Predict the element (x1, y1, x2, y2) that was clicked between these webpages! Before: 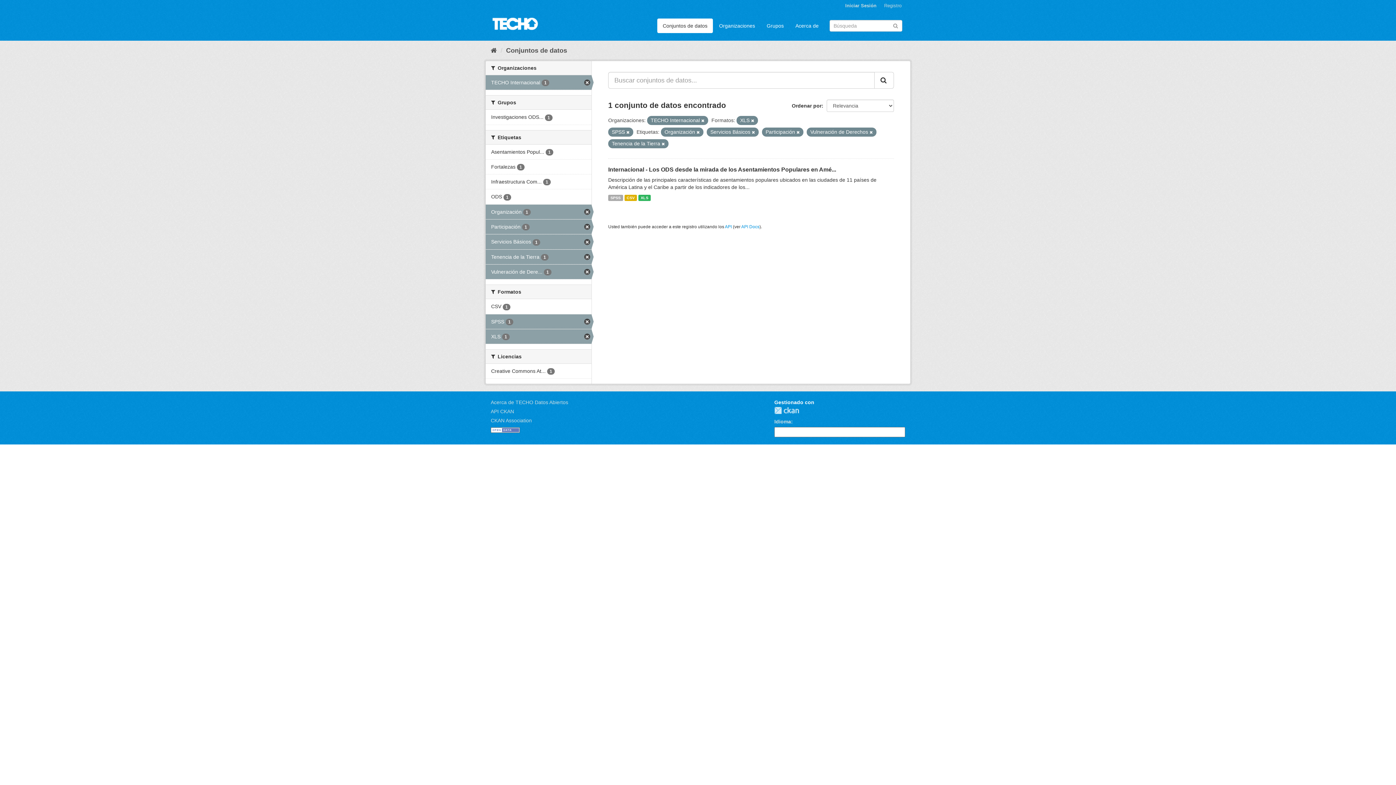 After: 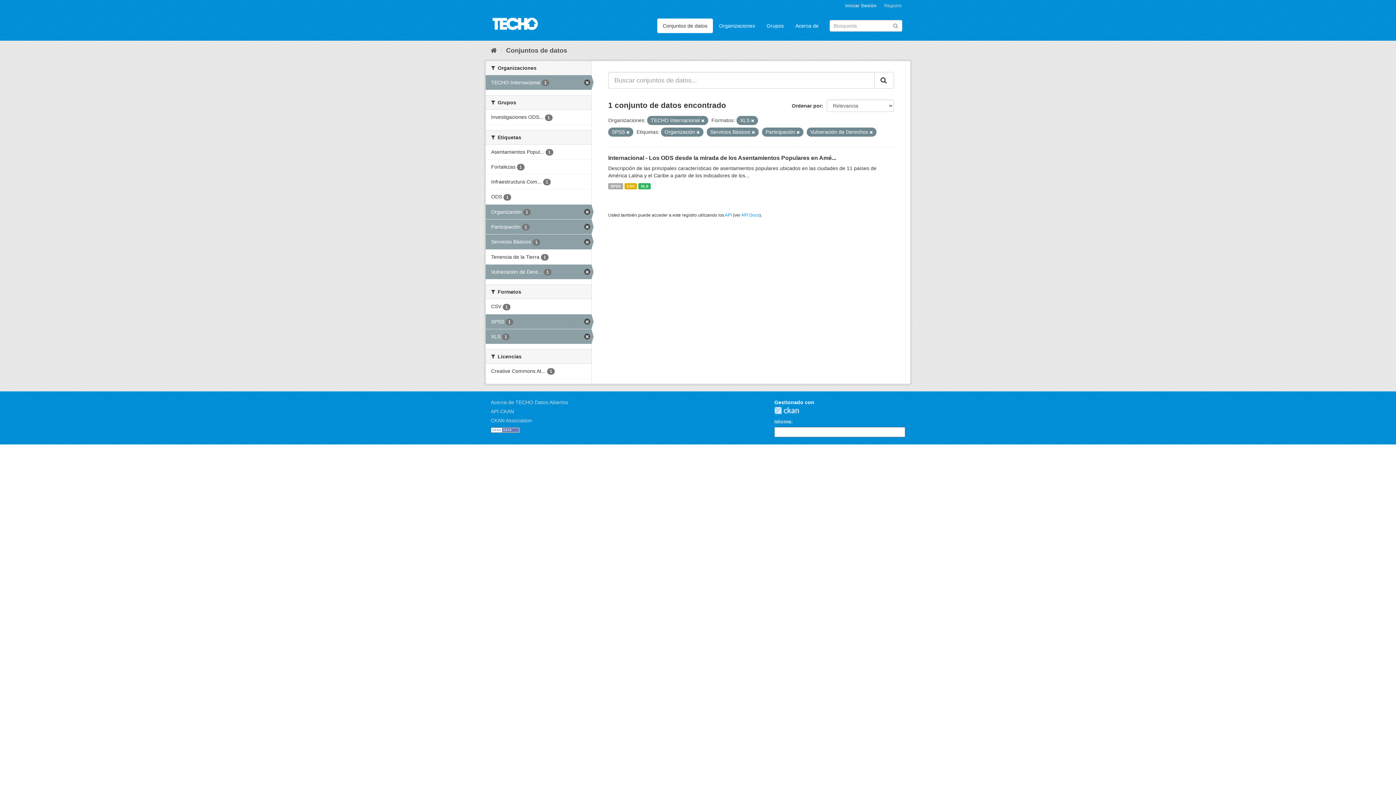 Action: label: Tenencia de la Tierra 1 bbox: (485, 249, 591, 264)